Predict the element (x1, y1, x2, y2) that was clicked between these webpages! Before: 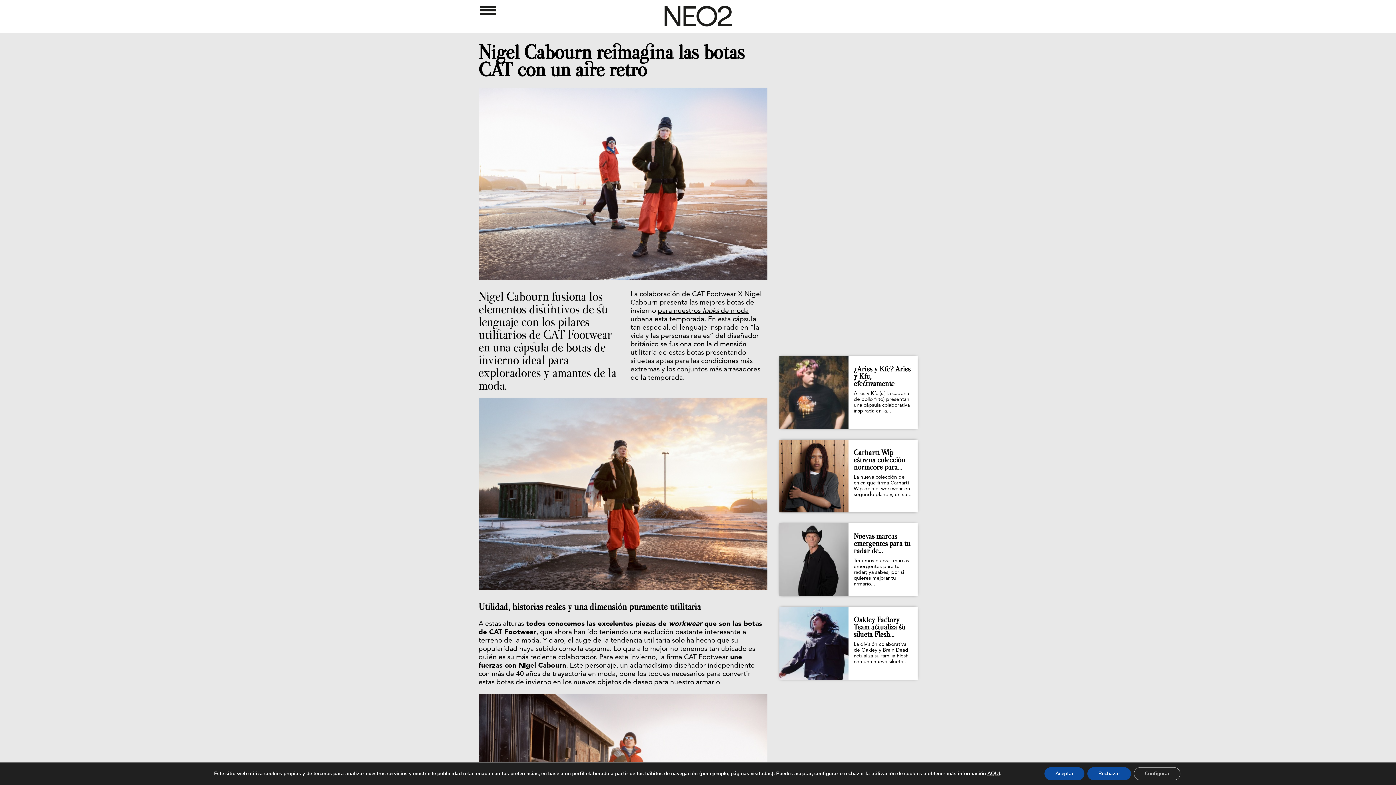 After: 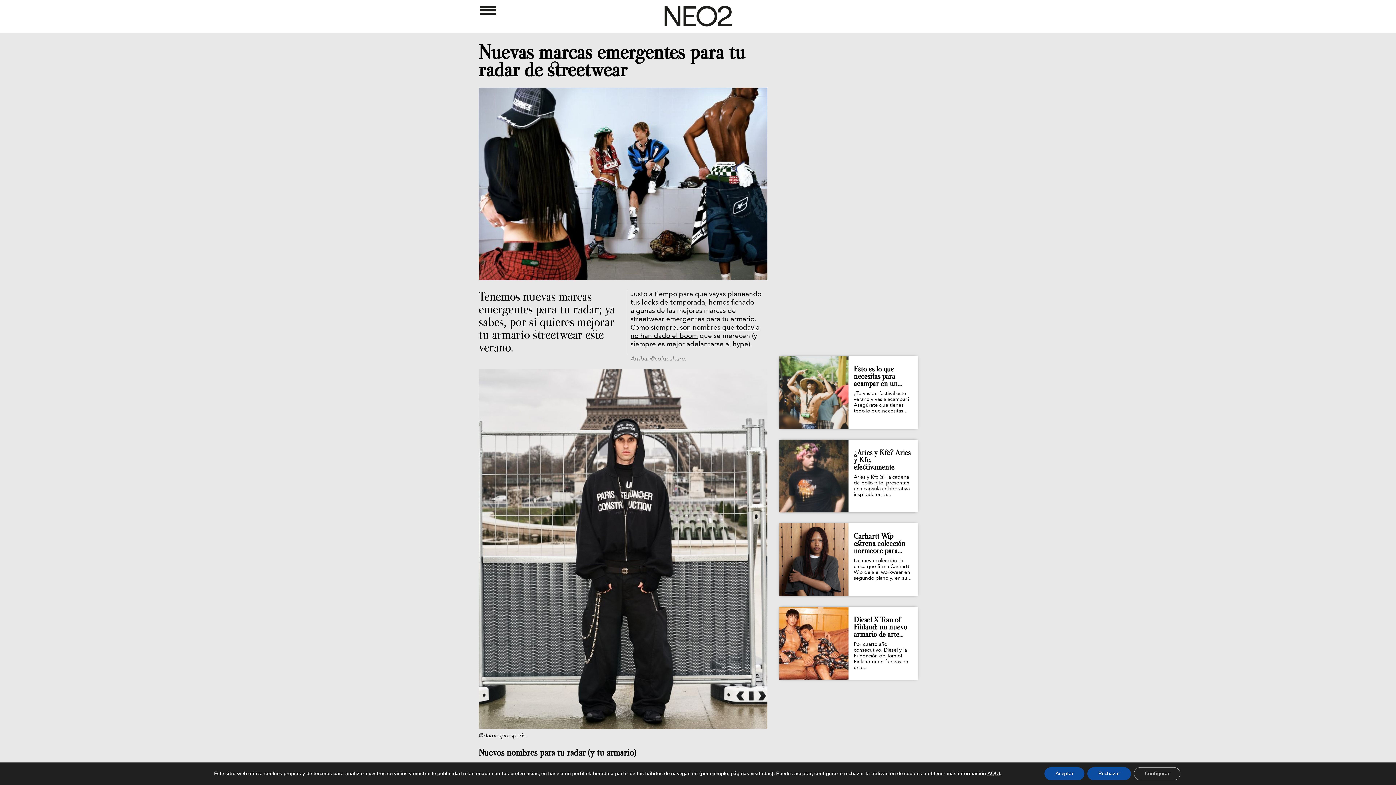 Action: label: Nuevas marcas emergentes para tu radar de...
Tenemos nuevas marcas emergentes para tu radar; ya sabes, por si quieres mejorar tu armario... bbox: (848, 523, 917, 587)